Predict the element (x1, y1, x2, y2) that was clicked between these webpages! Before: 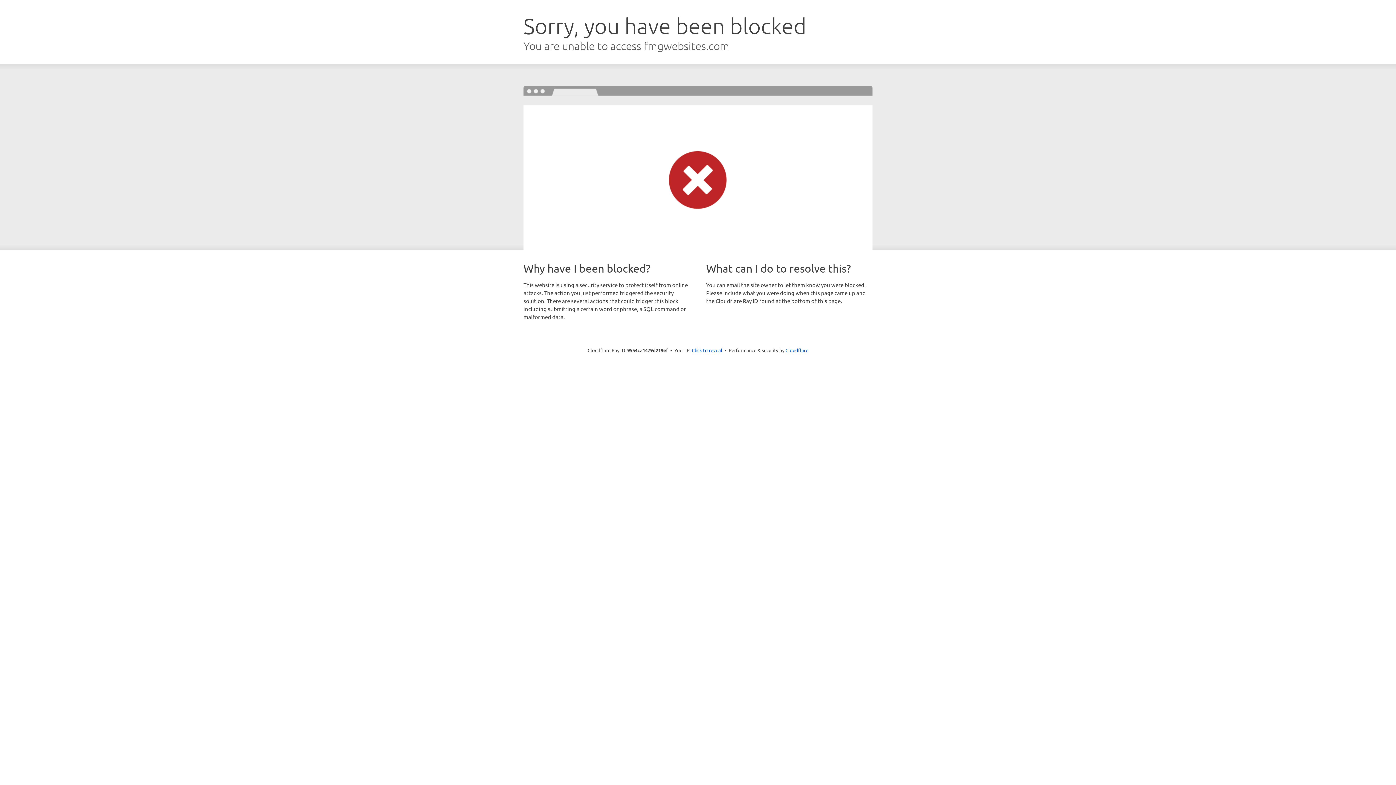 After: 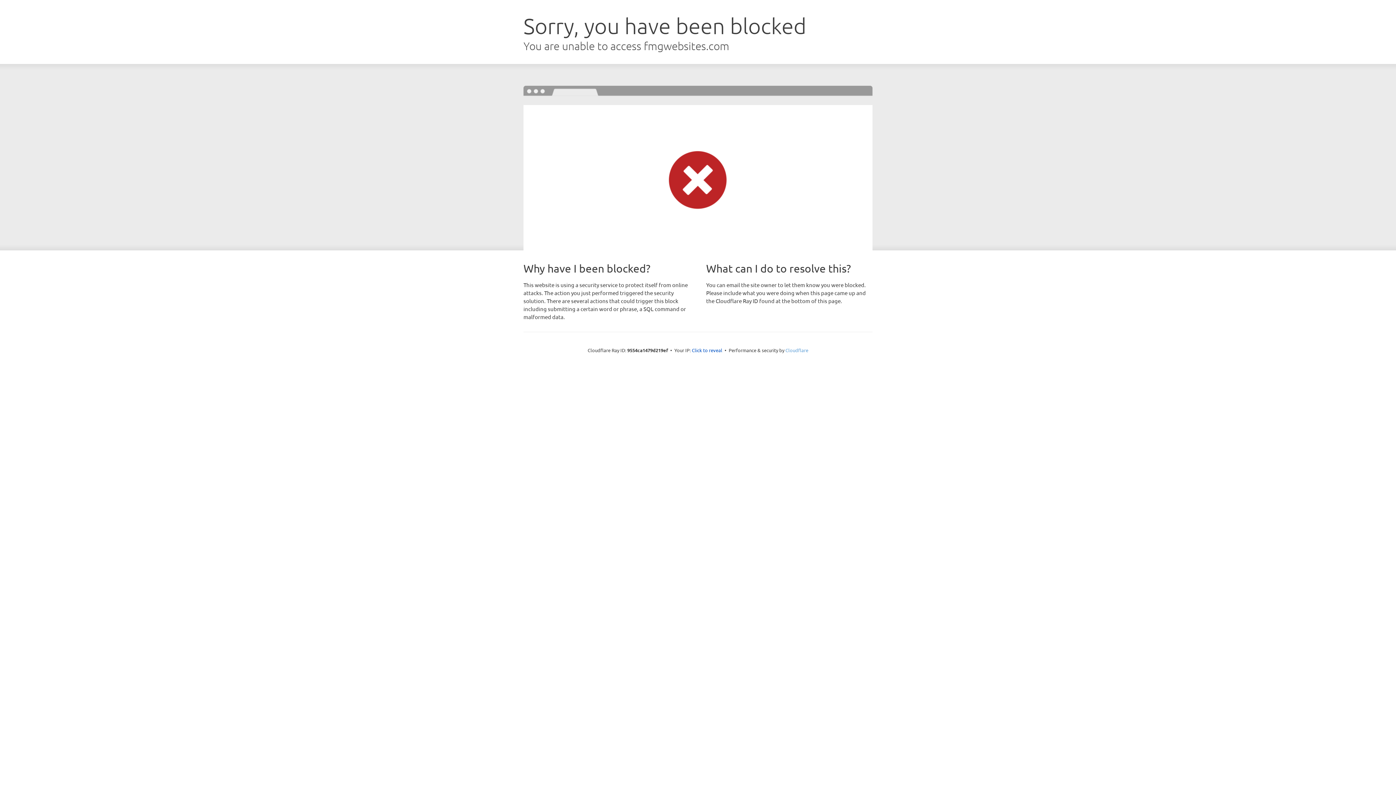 Action: label: Cloudflare bbox: (785, 347, 808, 353)